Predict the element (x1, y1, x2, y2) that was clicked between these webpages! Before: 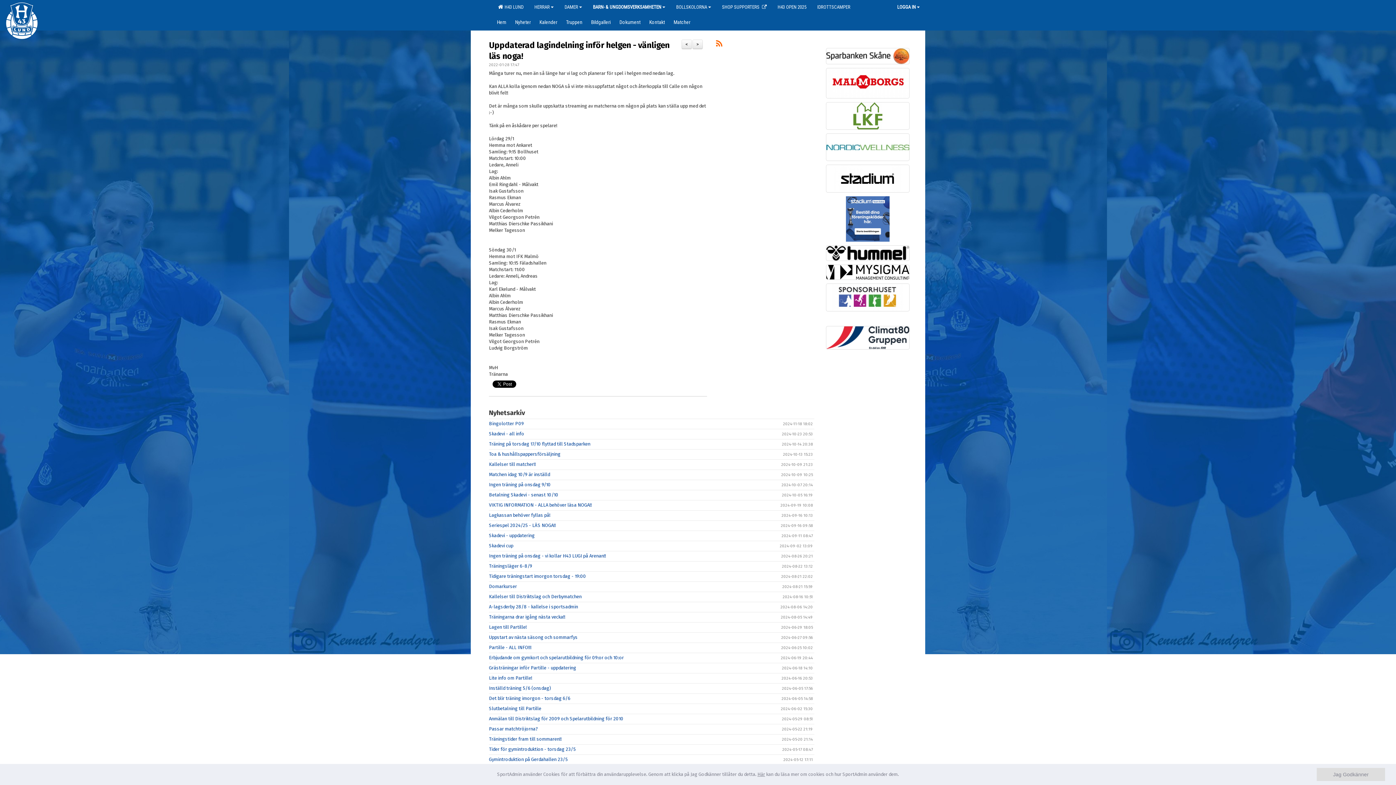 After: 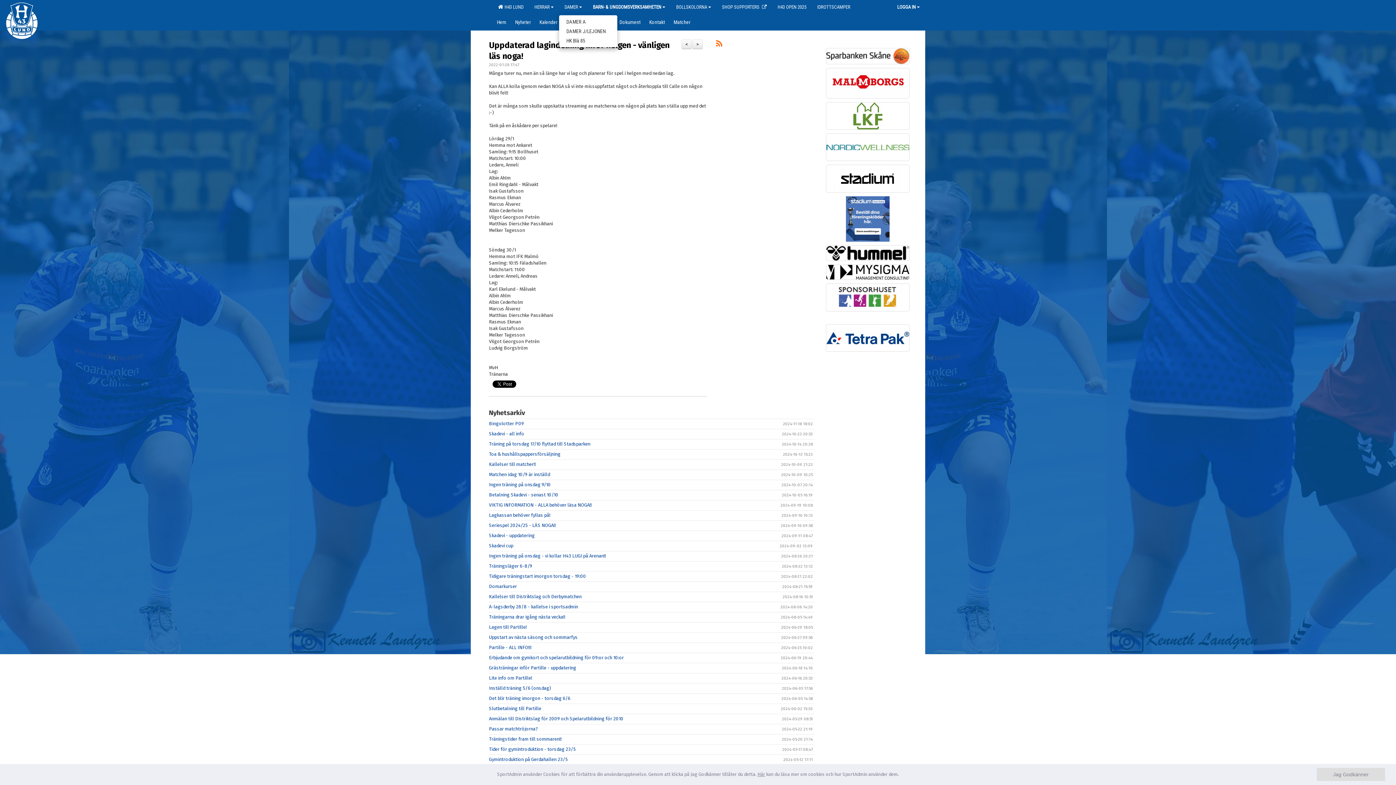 Action: label: DAMER bbox: (559, 0, 587, 14)